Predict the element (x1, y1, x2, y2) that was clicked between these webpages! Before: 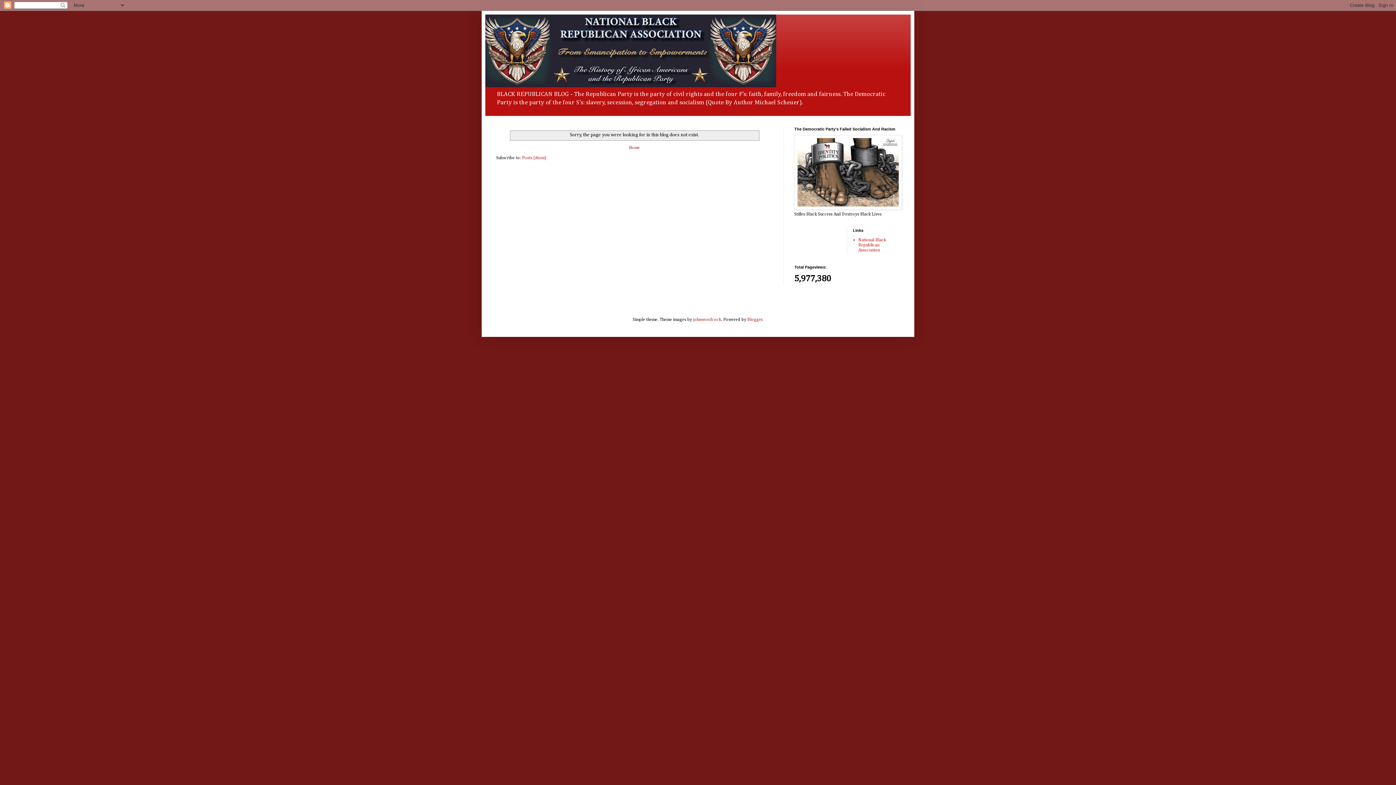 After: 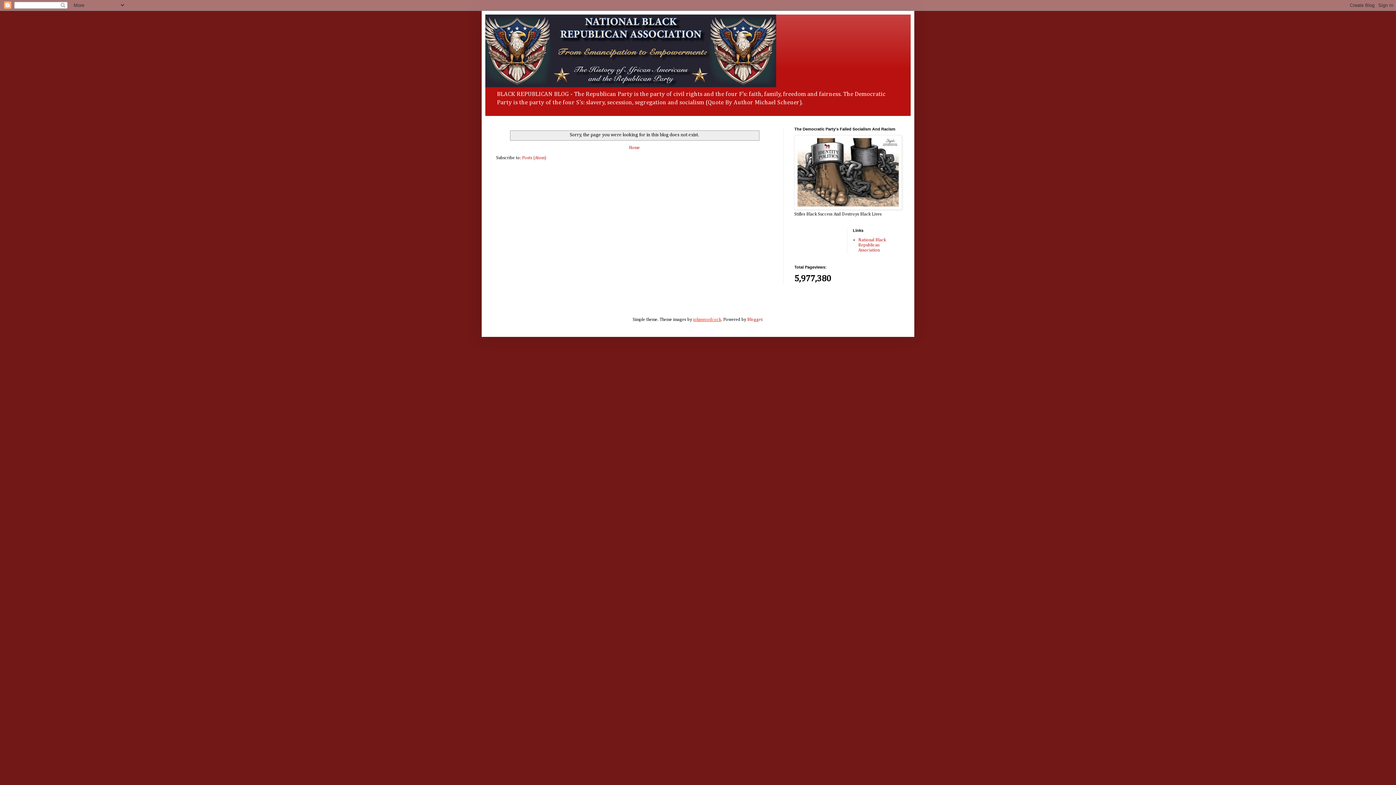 Action: bbox: (693, 317, 721, 322) label: johnwoodcock